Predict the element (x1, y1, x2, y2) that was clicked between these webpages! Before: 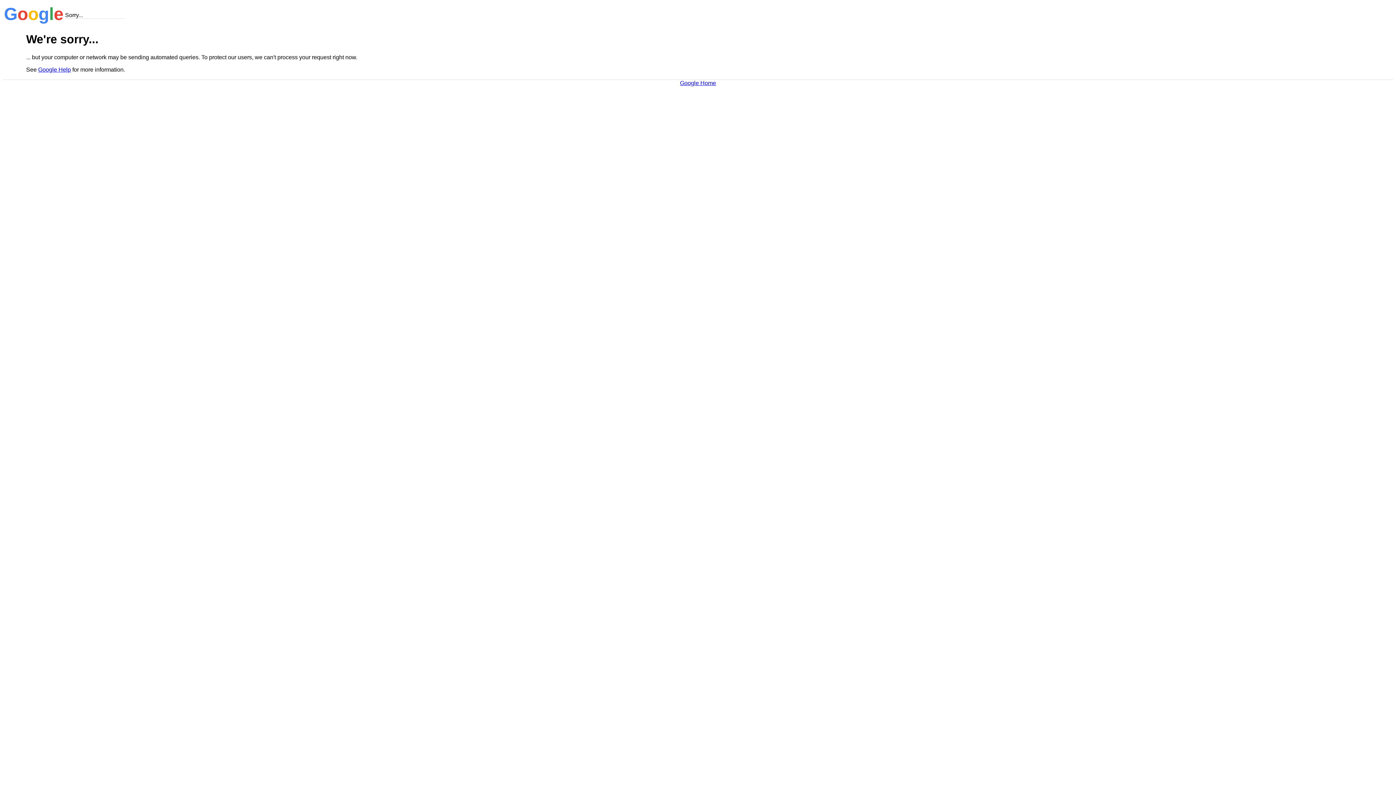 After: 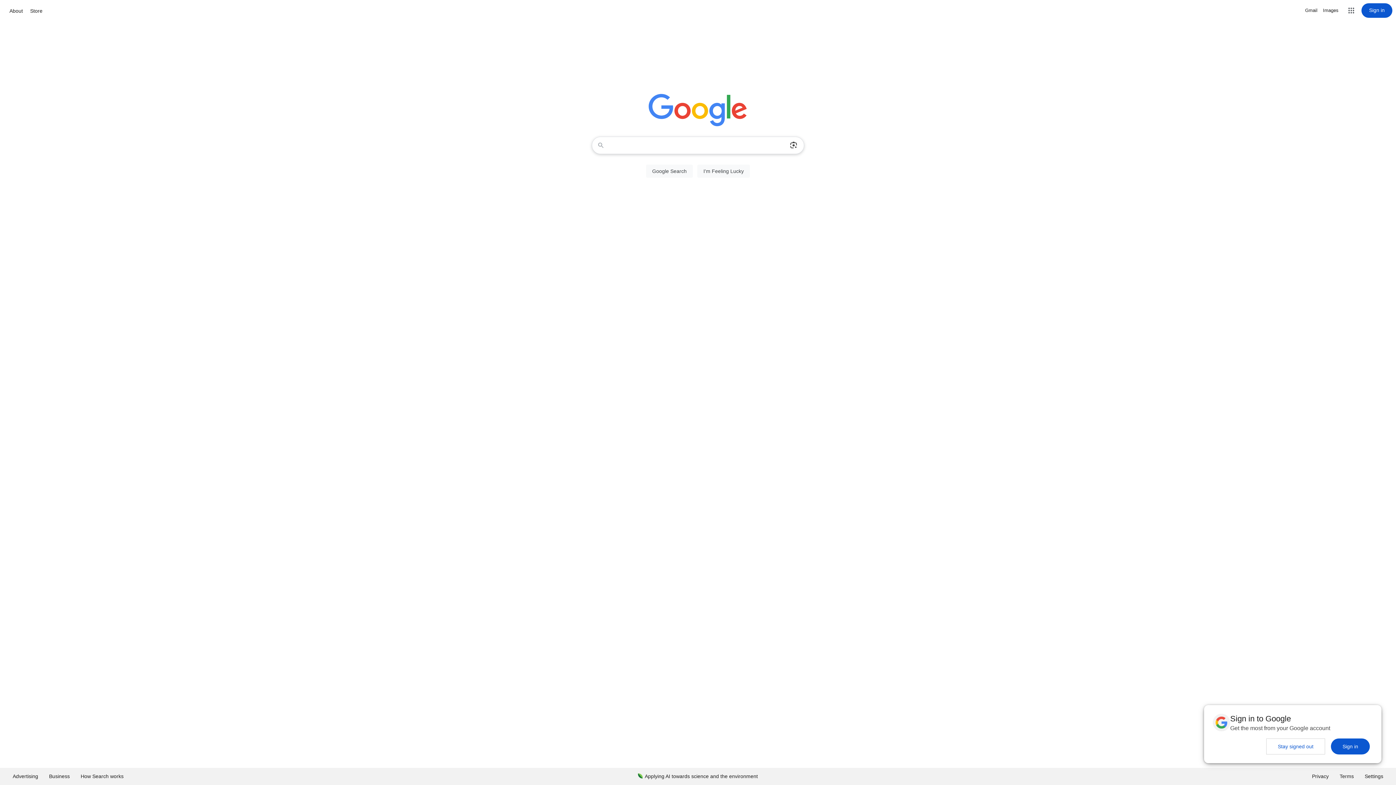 Action: bbox: (680, 79, 716, 86) label: Google Home